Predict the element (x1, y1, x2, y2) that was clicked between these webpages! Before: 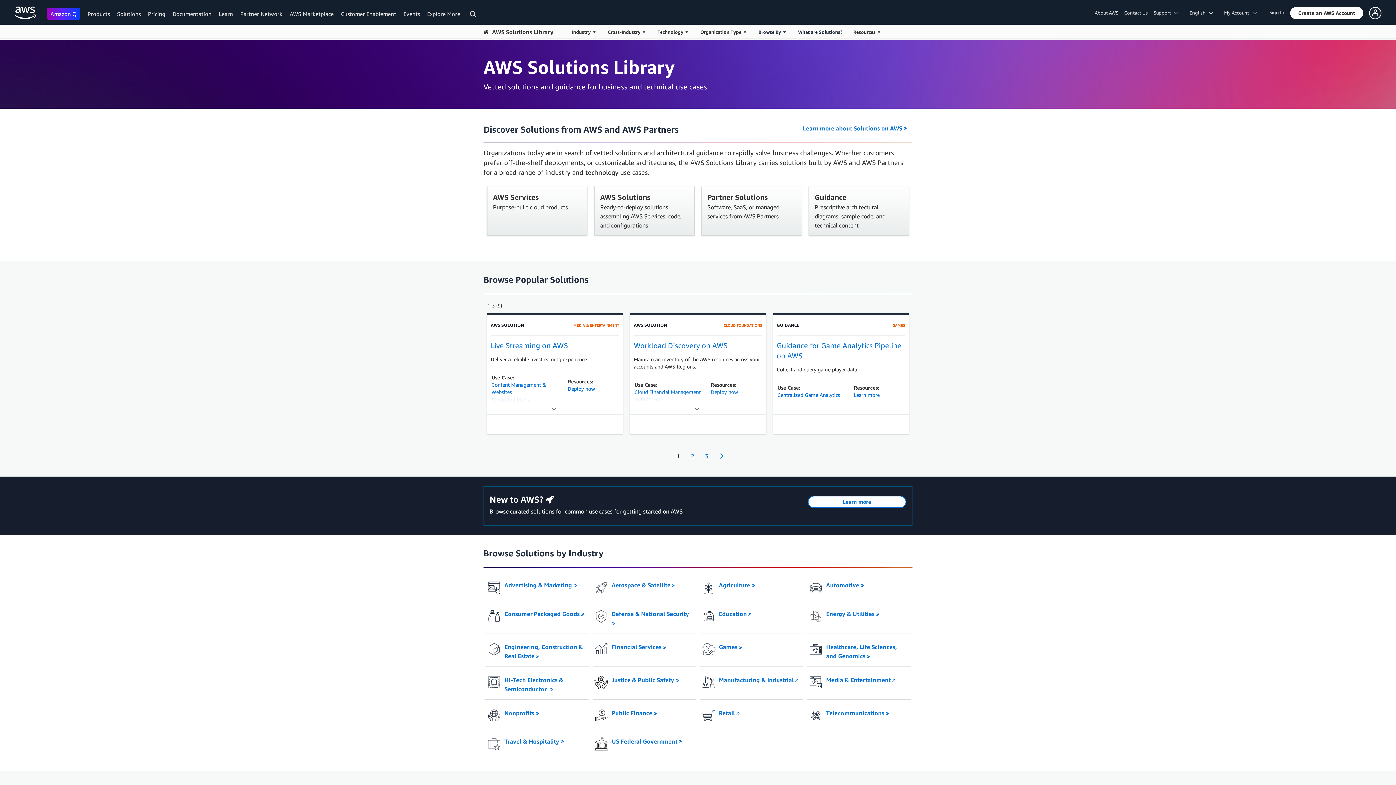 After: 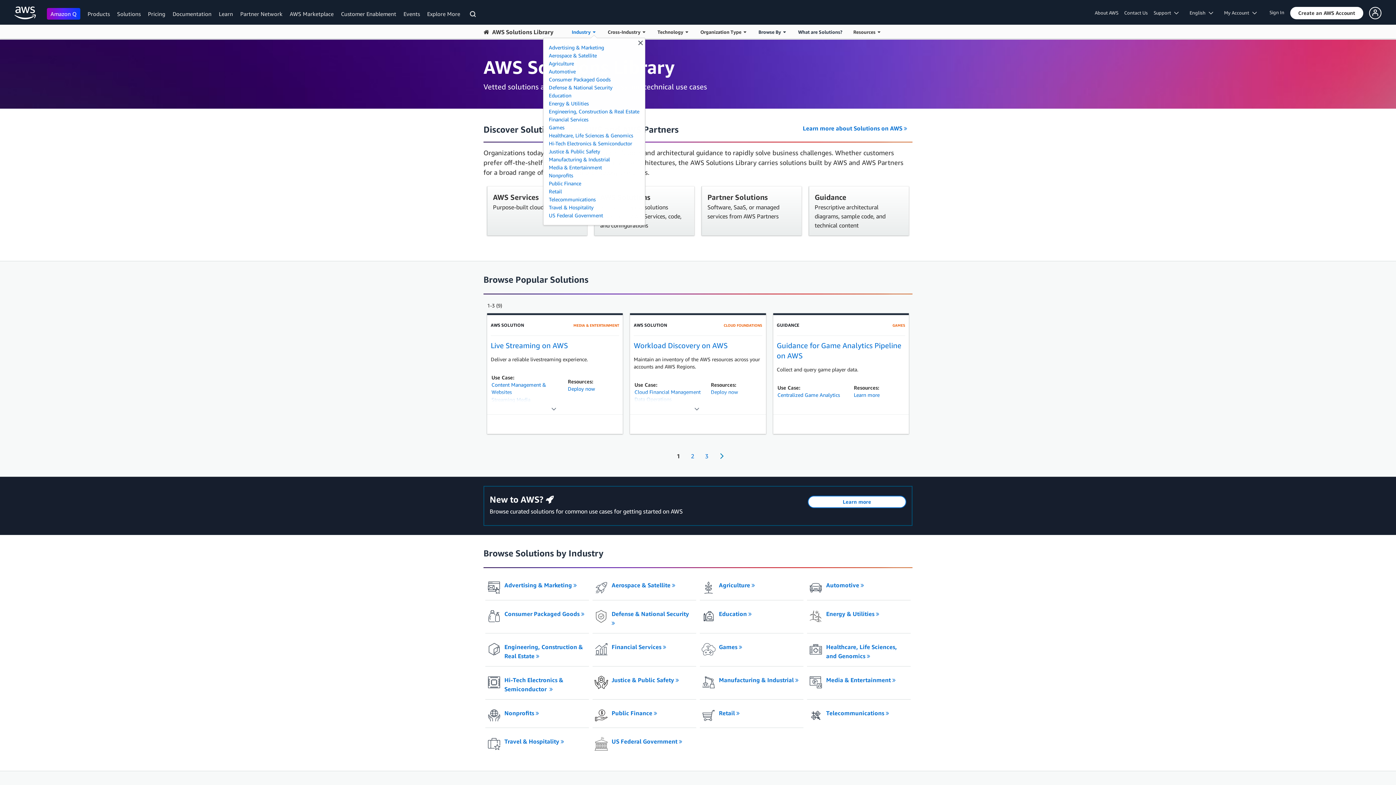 Action: label: Browse solutions by Industry bbox: (566, 24, 602, 38)